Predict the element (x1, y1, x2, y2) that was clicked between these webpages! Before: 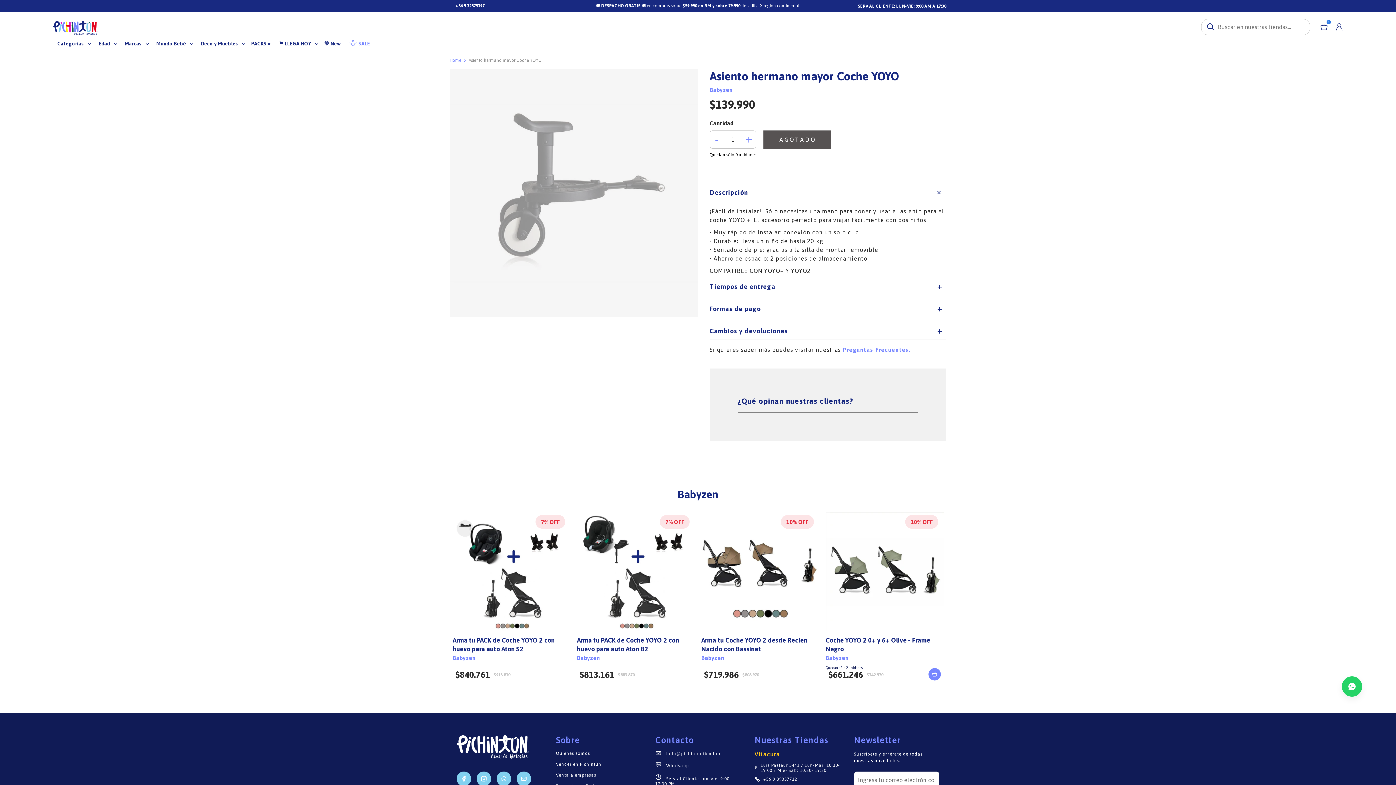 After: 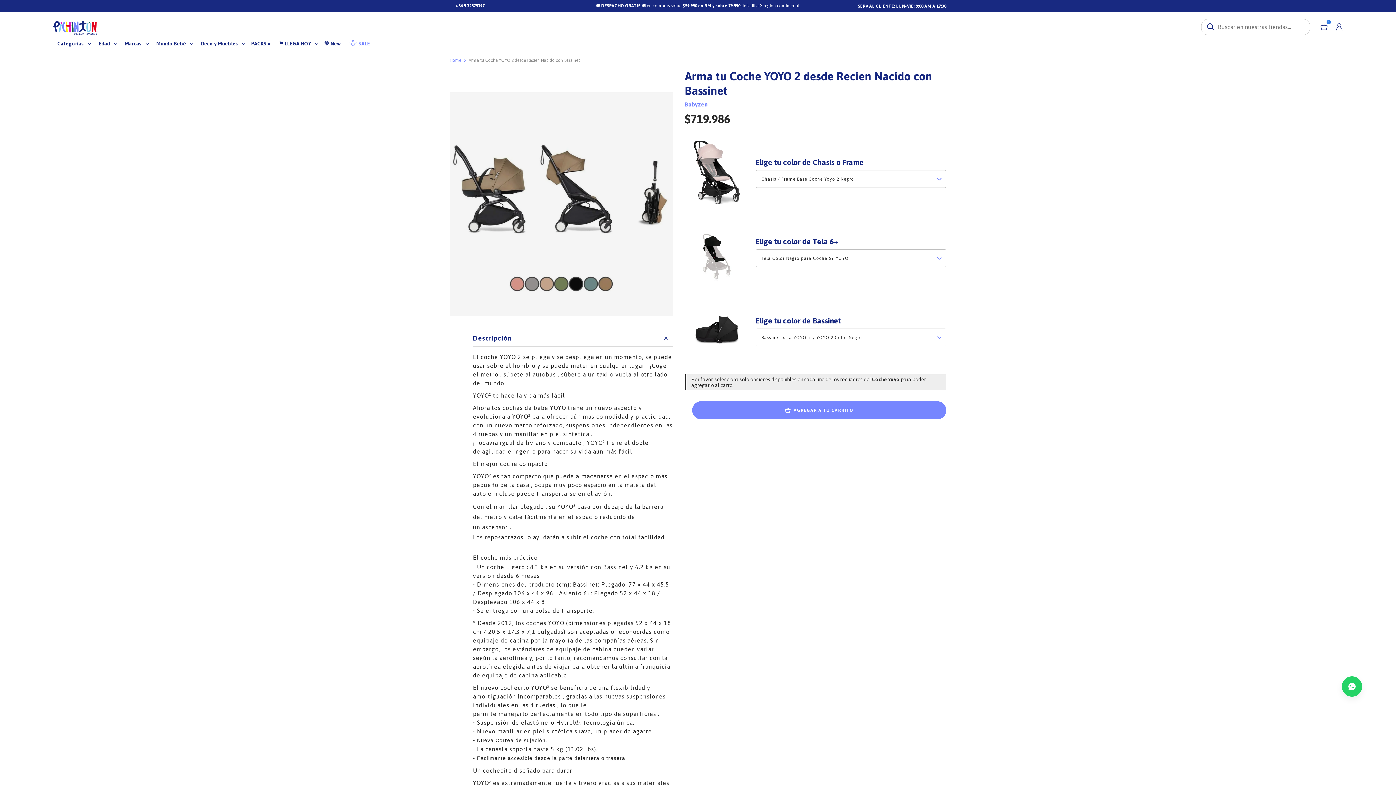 Action: label: 10% OFF bbox: (701, 512, 820, 630)